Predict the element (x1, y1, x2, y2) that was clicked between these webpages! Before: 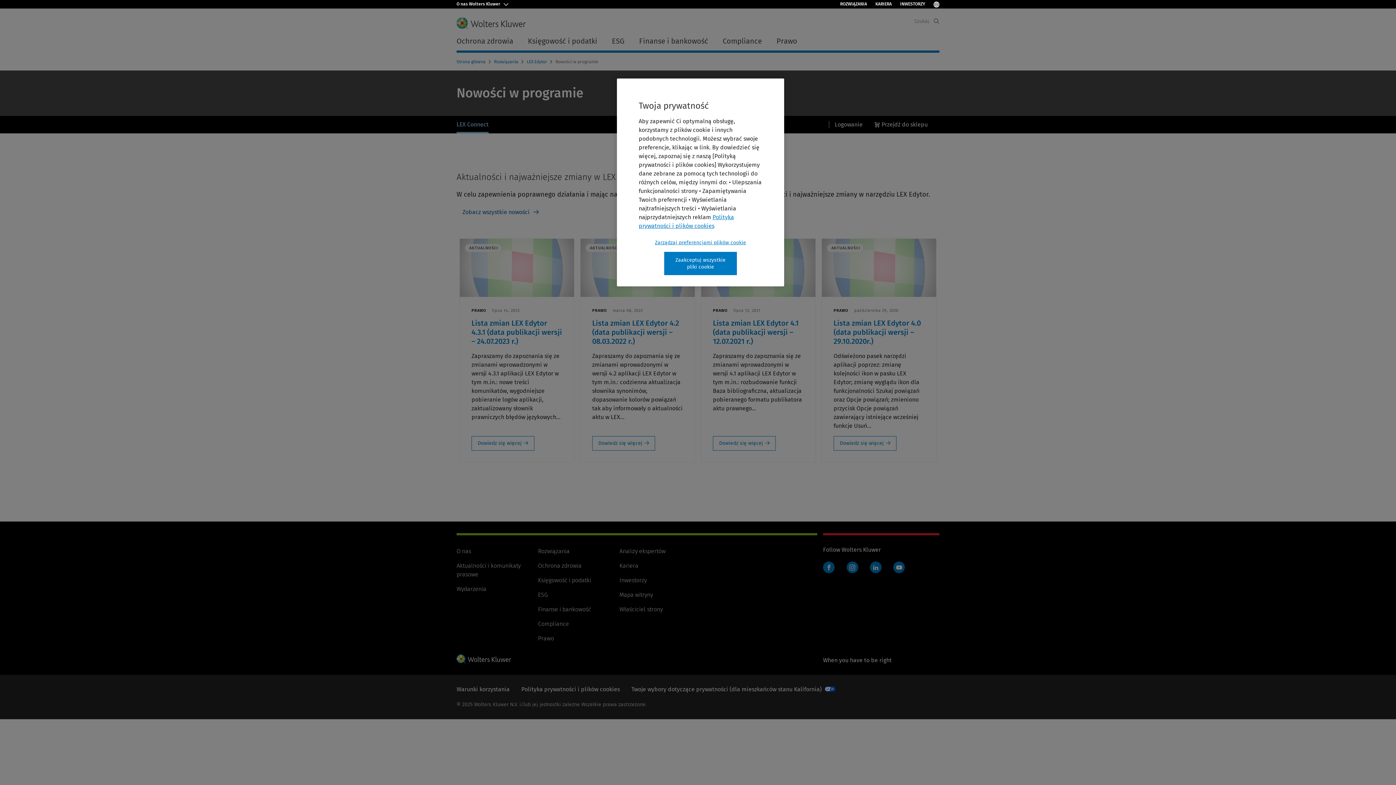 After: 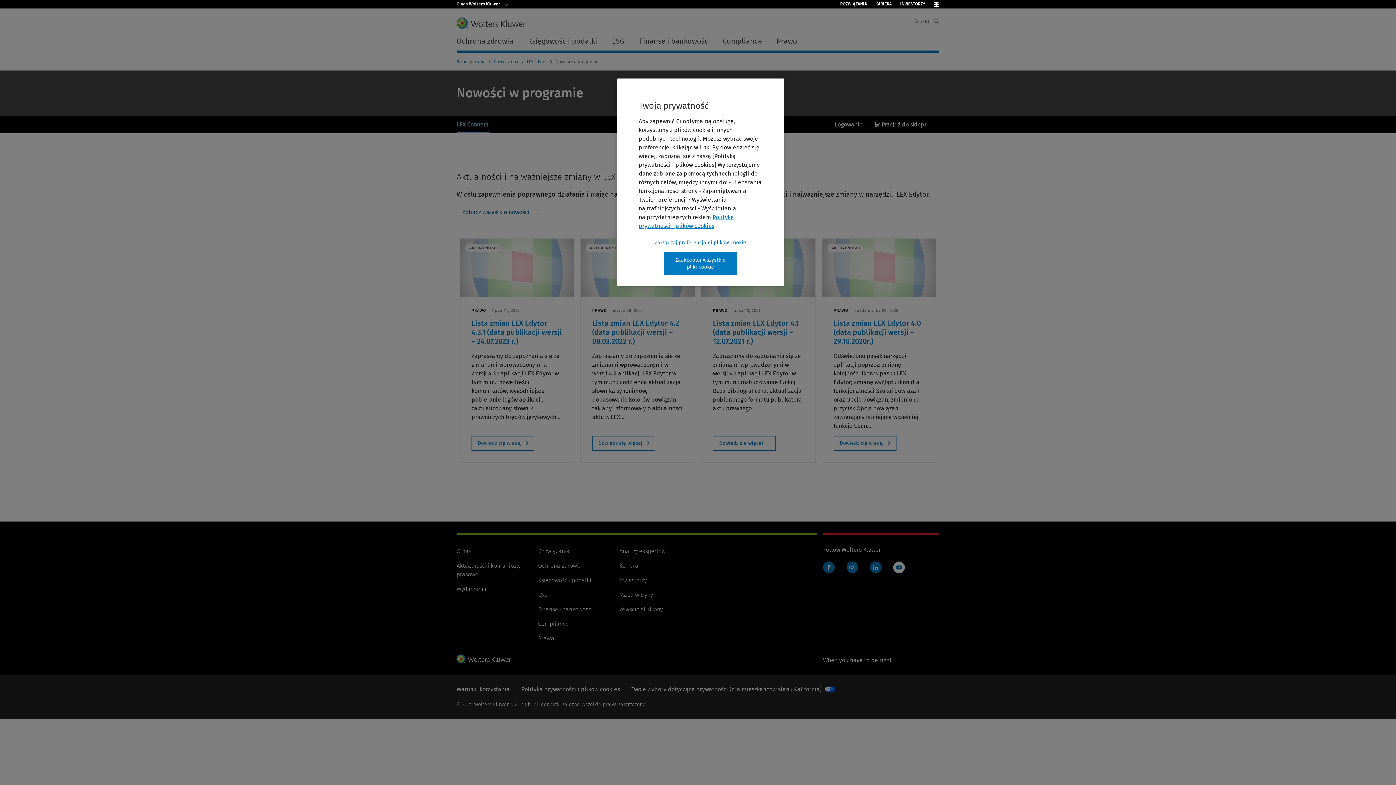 Action: label: YouTube bbox: (893, 561, 905, 573)